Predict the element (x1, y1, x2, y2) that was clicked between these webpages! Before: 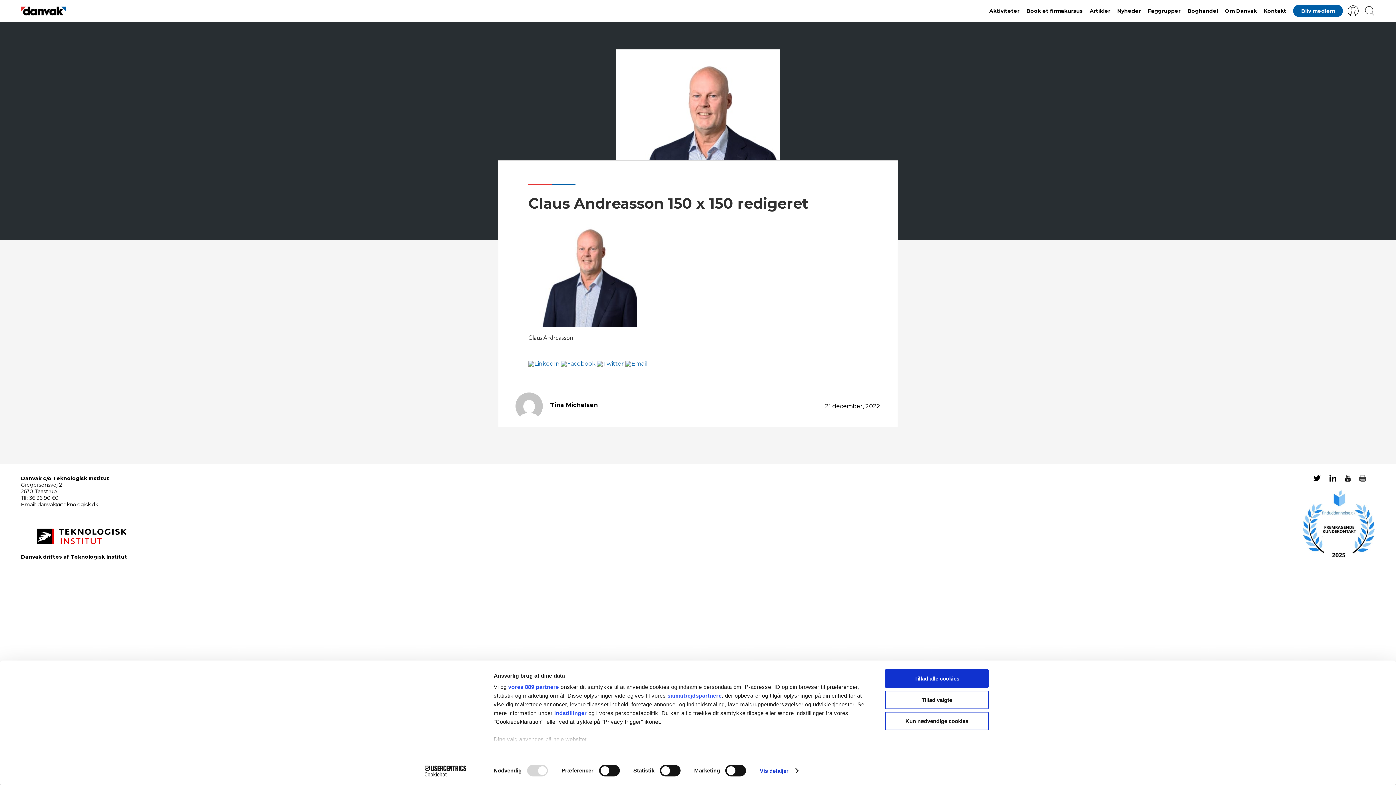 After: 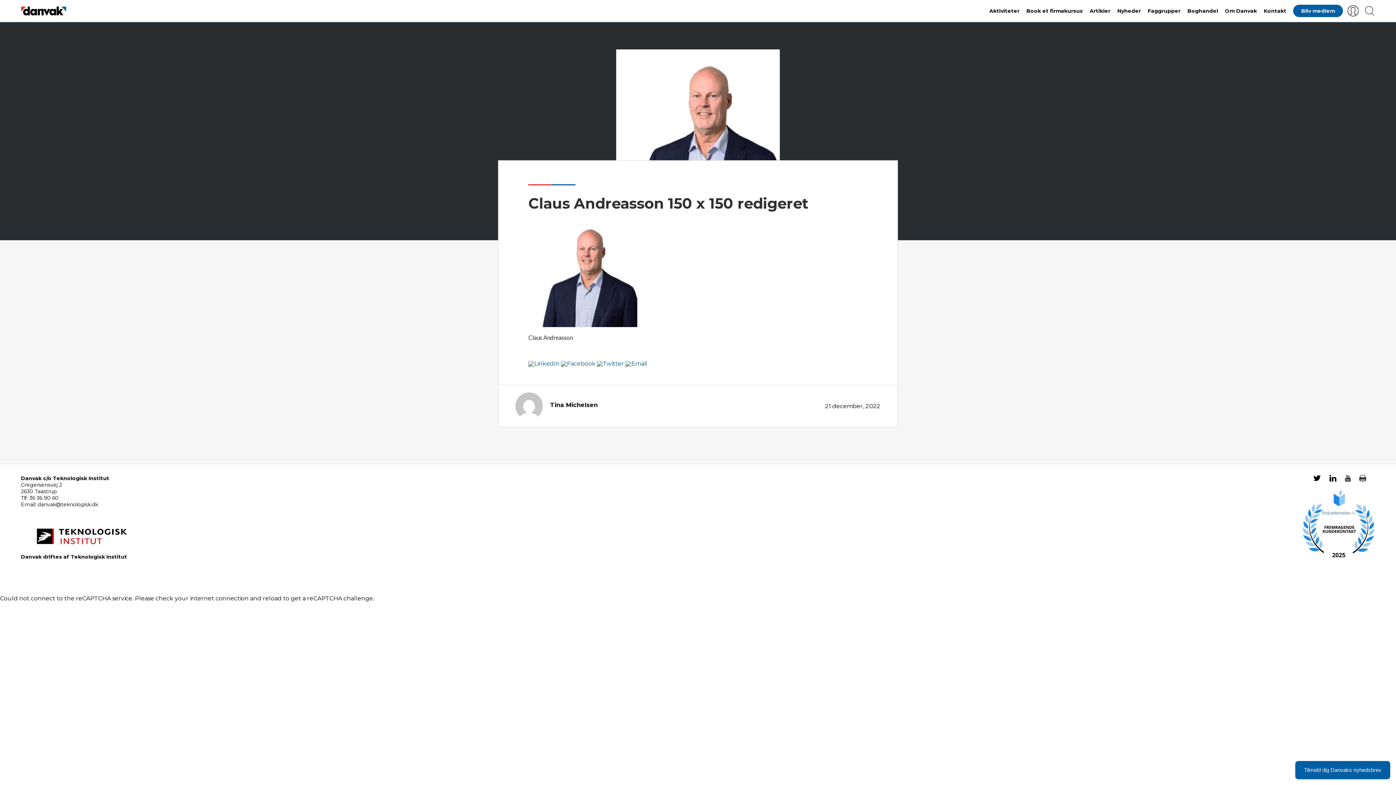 Action: bbox: (885, 712, 989, 730) label: Kun nødvendige cookies